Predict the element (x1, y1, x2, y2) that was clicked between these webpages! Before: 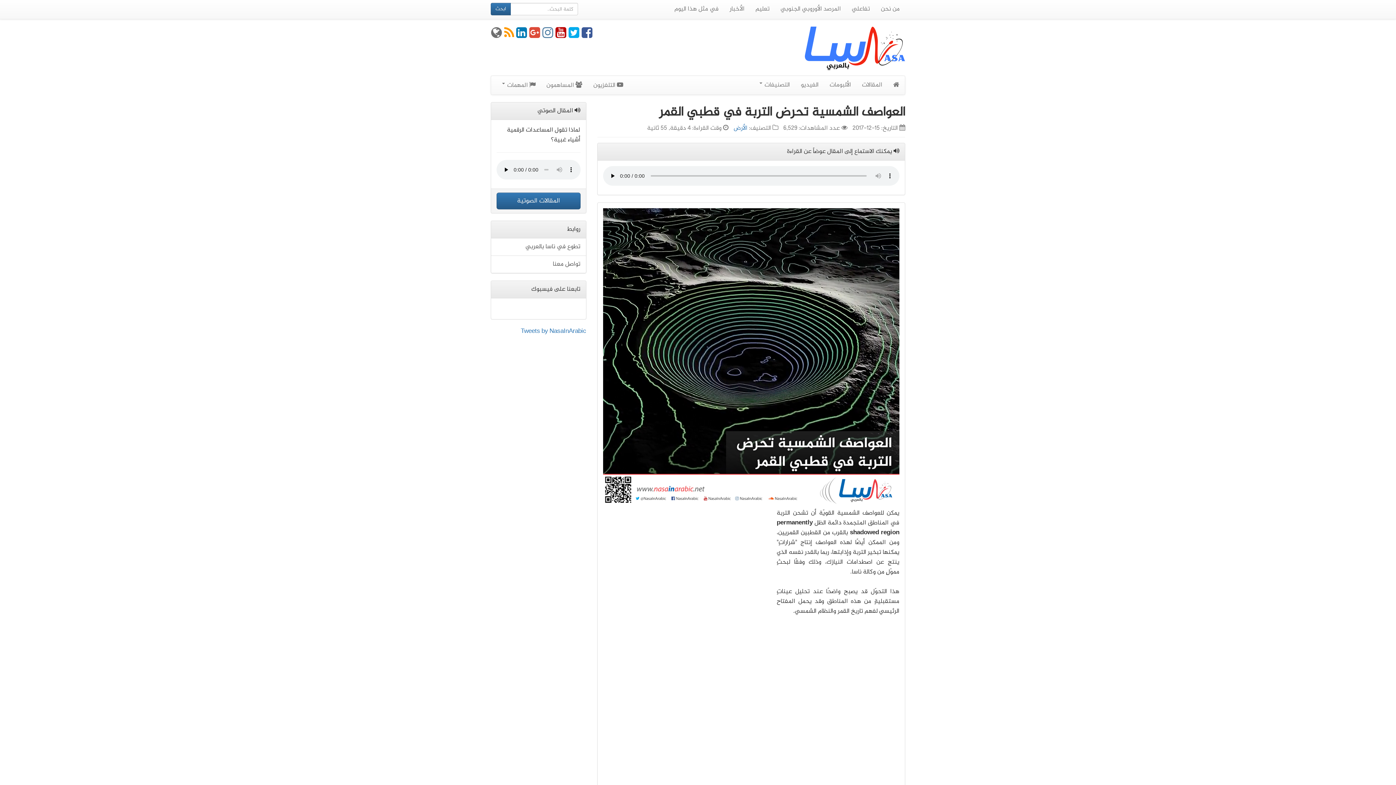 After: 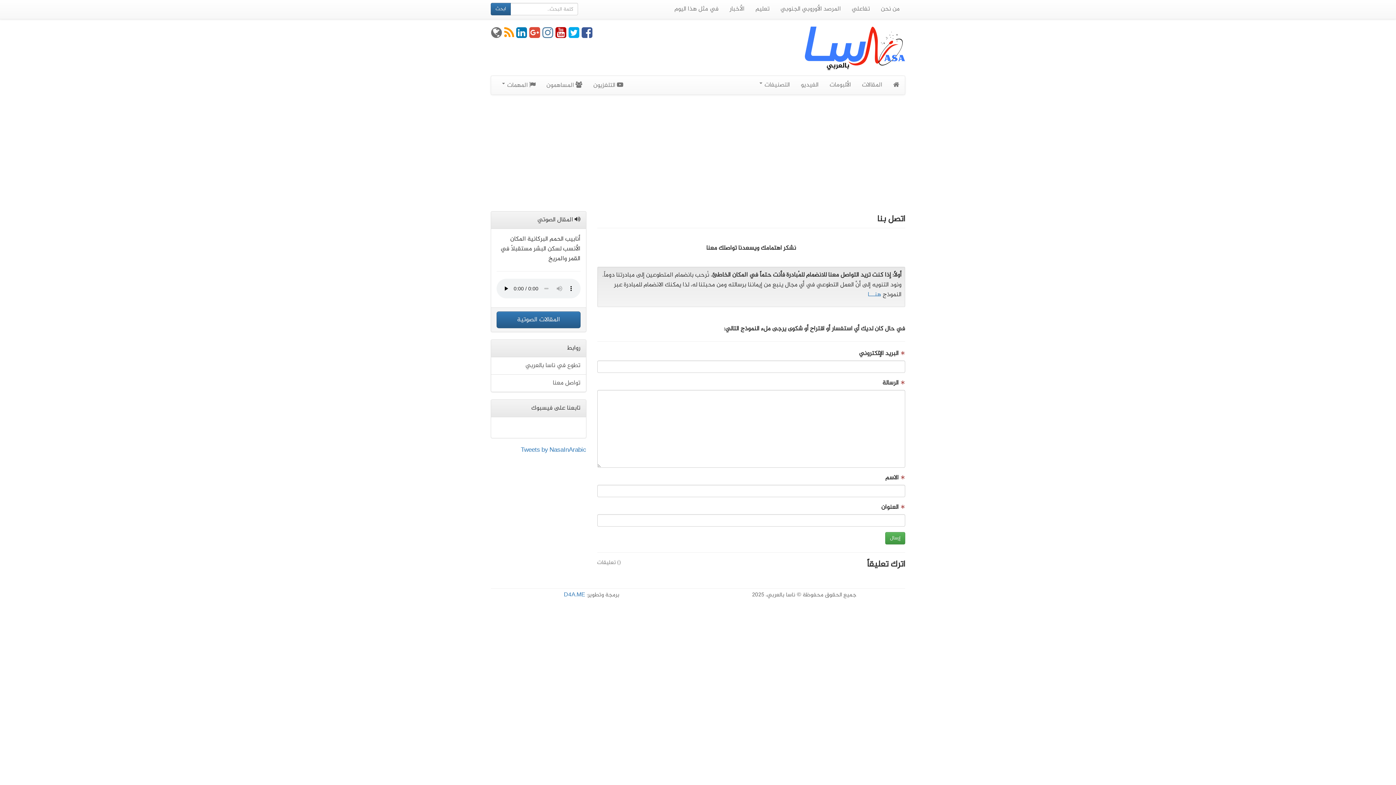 Action: bbox: (491, 255, 586, 273) label: تواصل معنا